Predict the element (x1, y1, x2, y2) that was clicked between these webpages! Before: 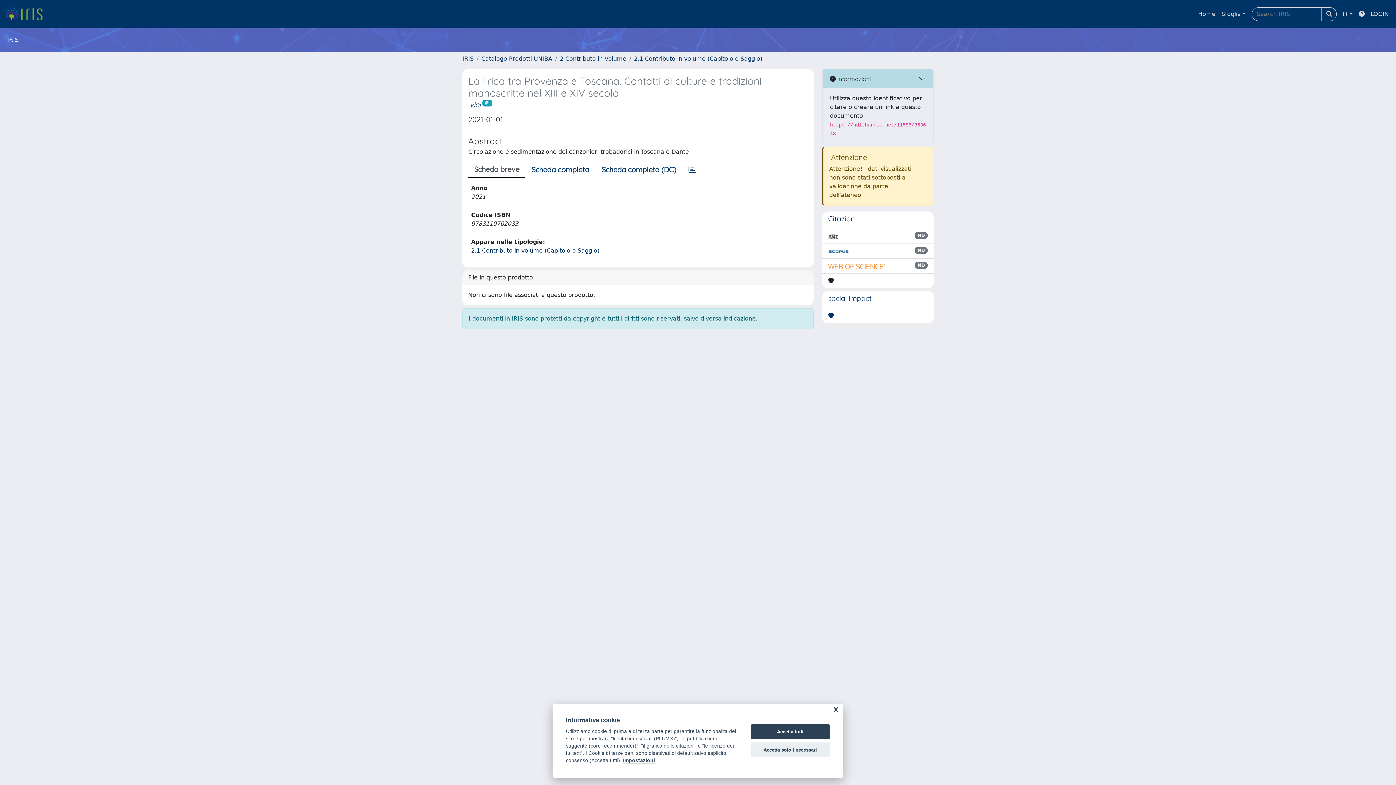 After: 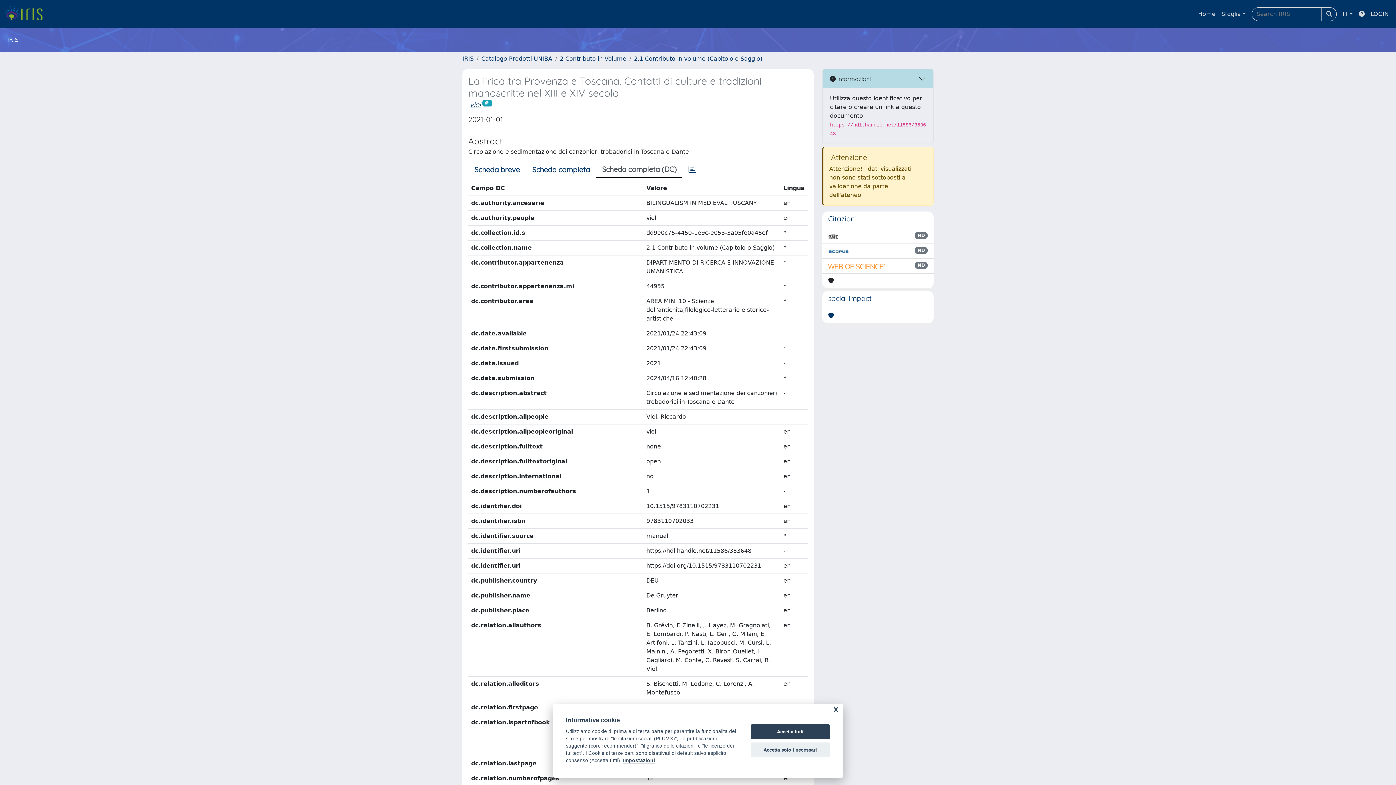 Action: bbox: (595, 162, 682, 177) label: Scheda completa (DC)